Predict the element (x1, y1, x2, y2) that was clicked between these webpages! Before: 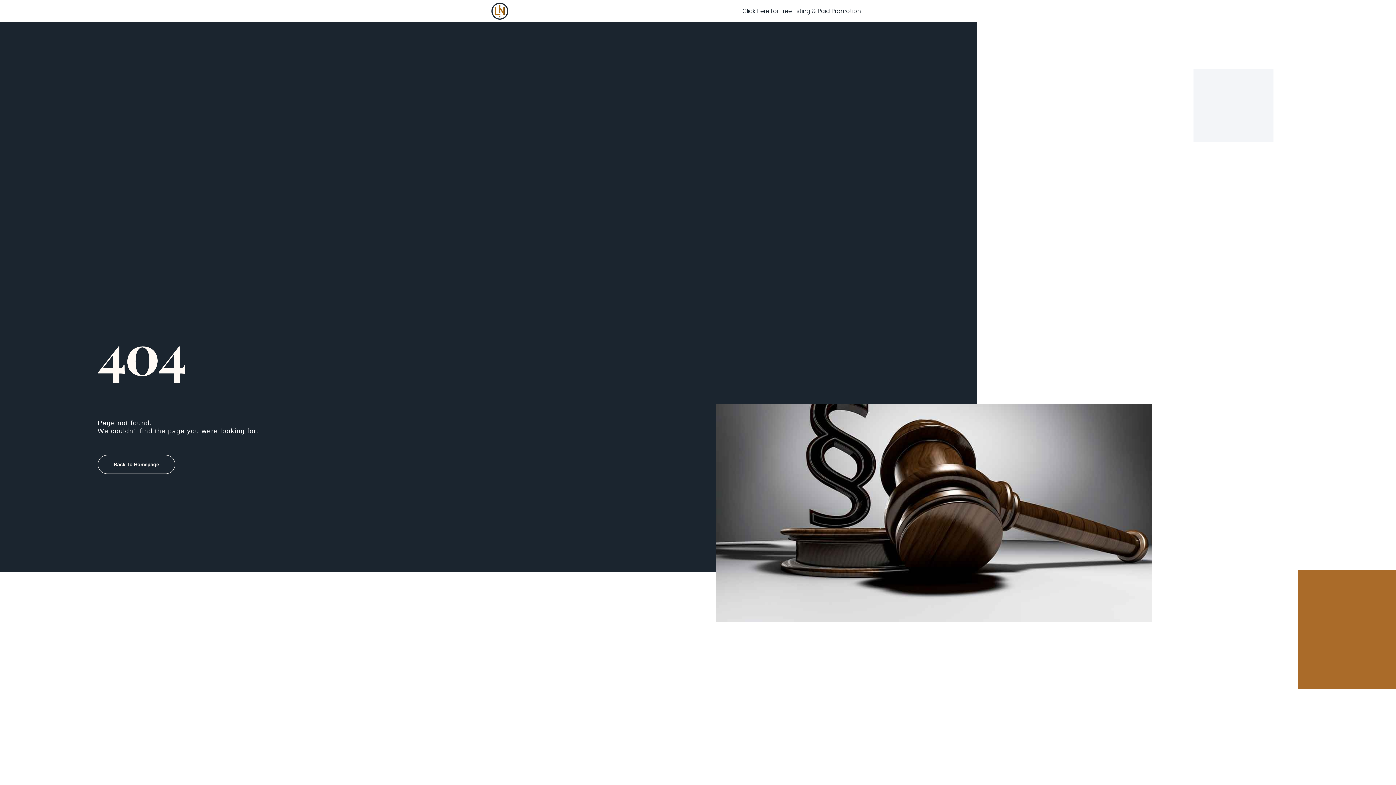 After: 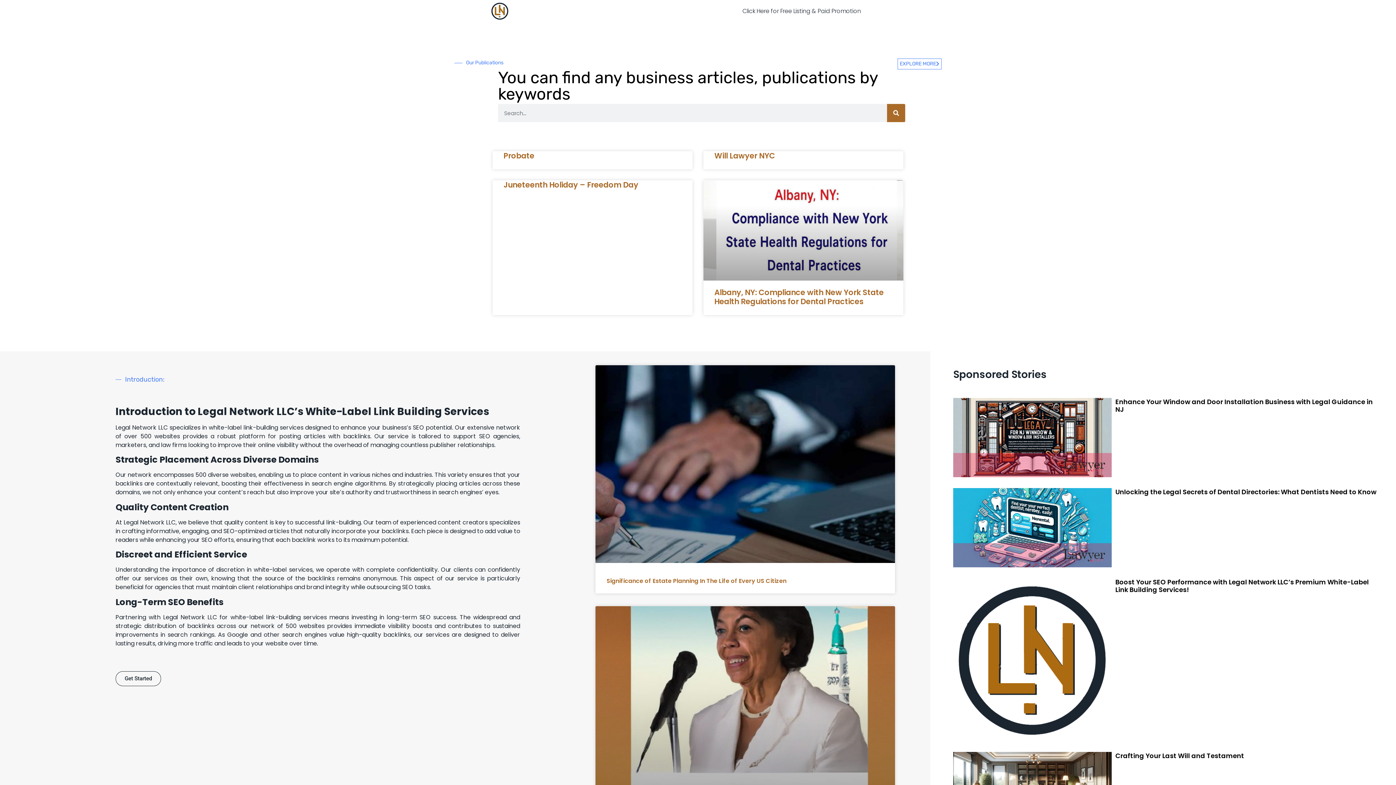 Action: label: Back To Homepage bbox: (97, 455, 175, 474)